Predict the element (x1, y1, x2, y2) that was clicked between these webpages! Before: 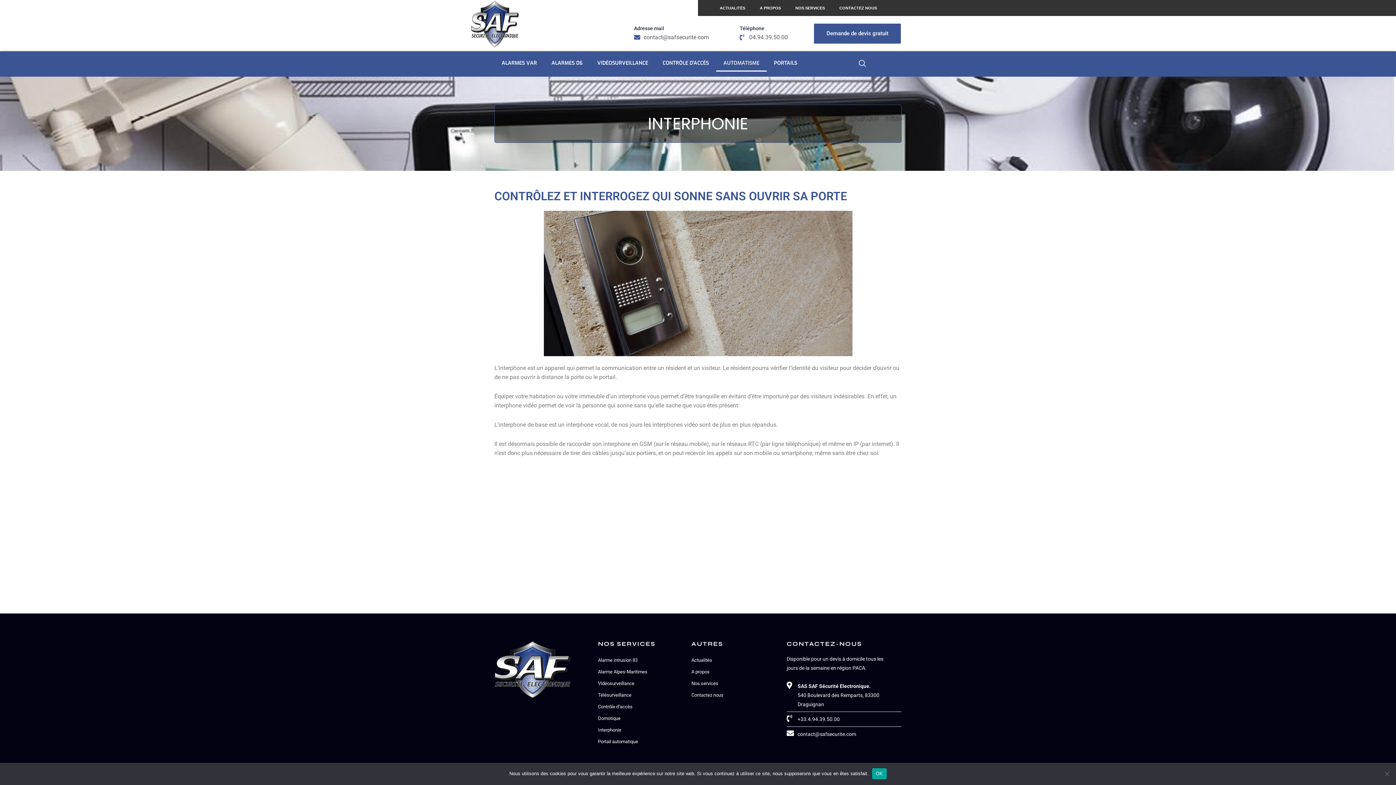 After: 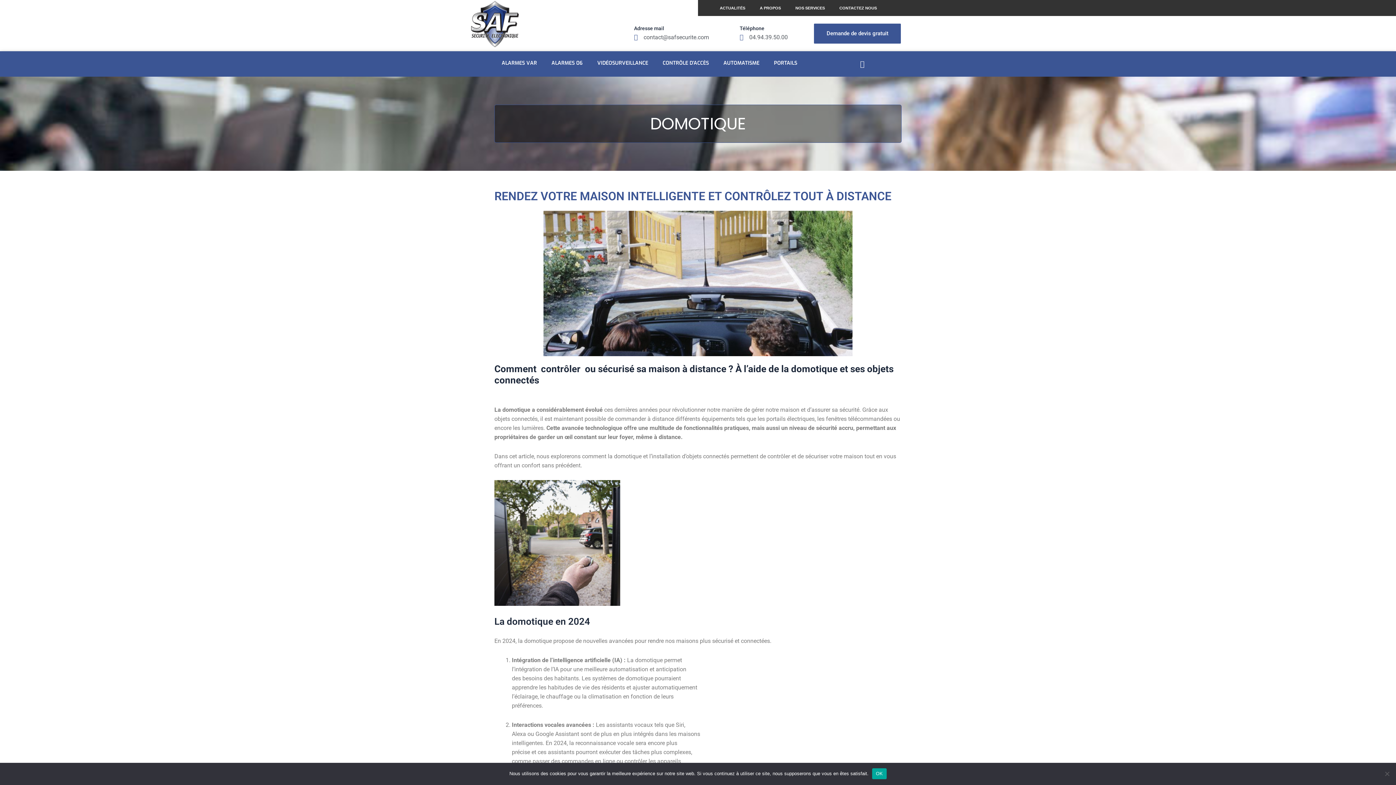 Action: bbox: (598, 713, 684, 724) label: Domotique